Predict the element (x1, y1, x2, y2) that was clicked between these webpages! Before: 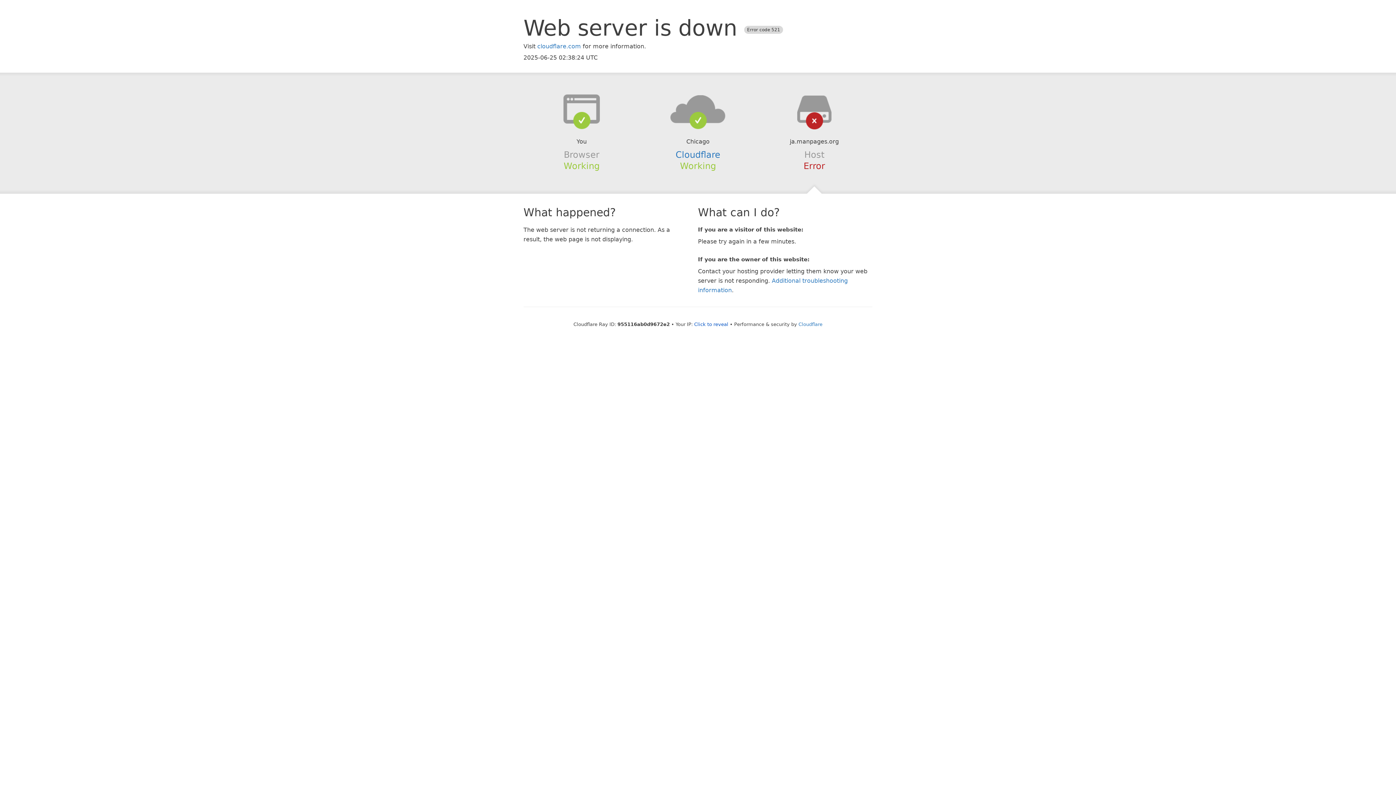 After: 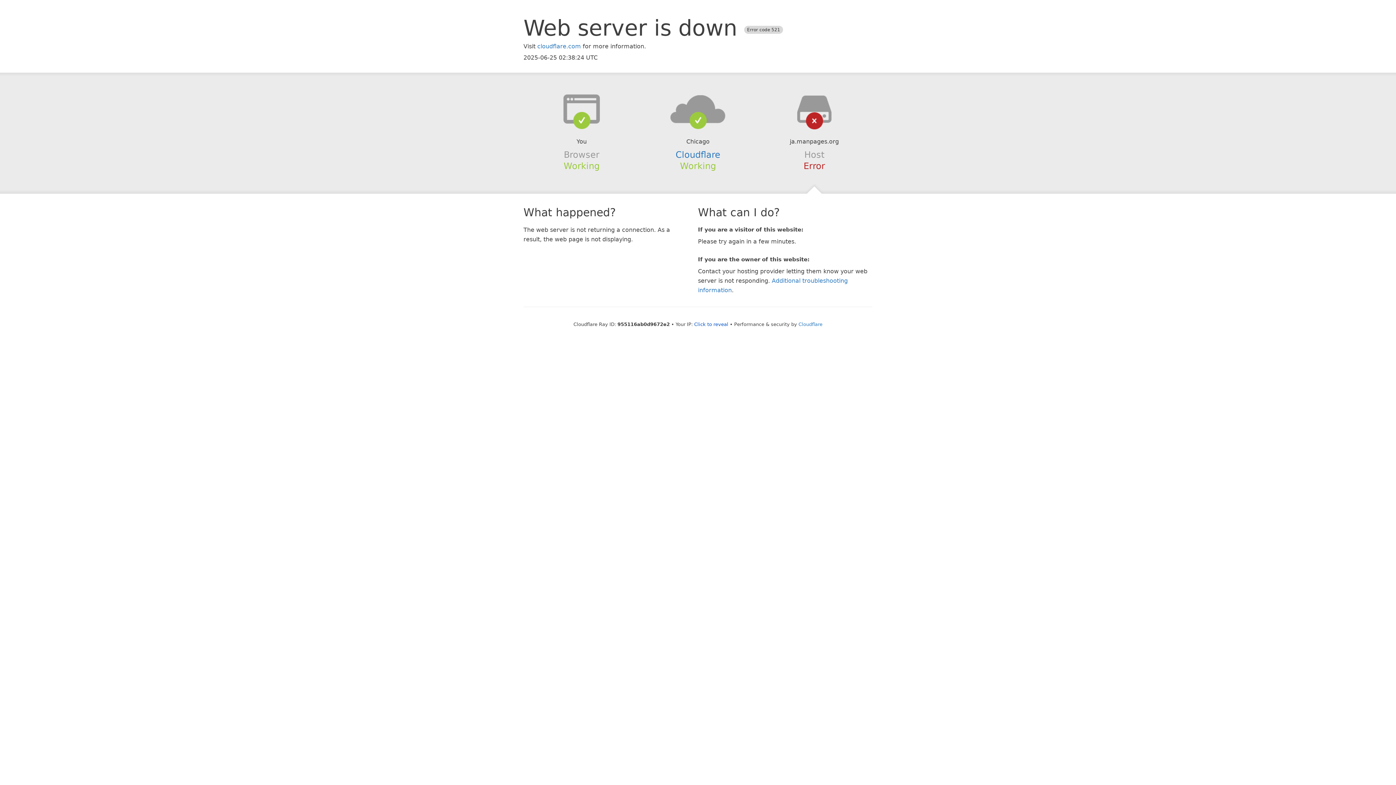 Action: bbox: (639, 94, 756, 123)